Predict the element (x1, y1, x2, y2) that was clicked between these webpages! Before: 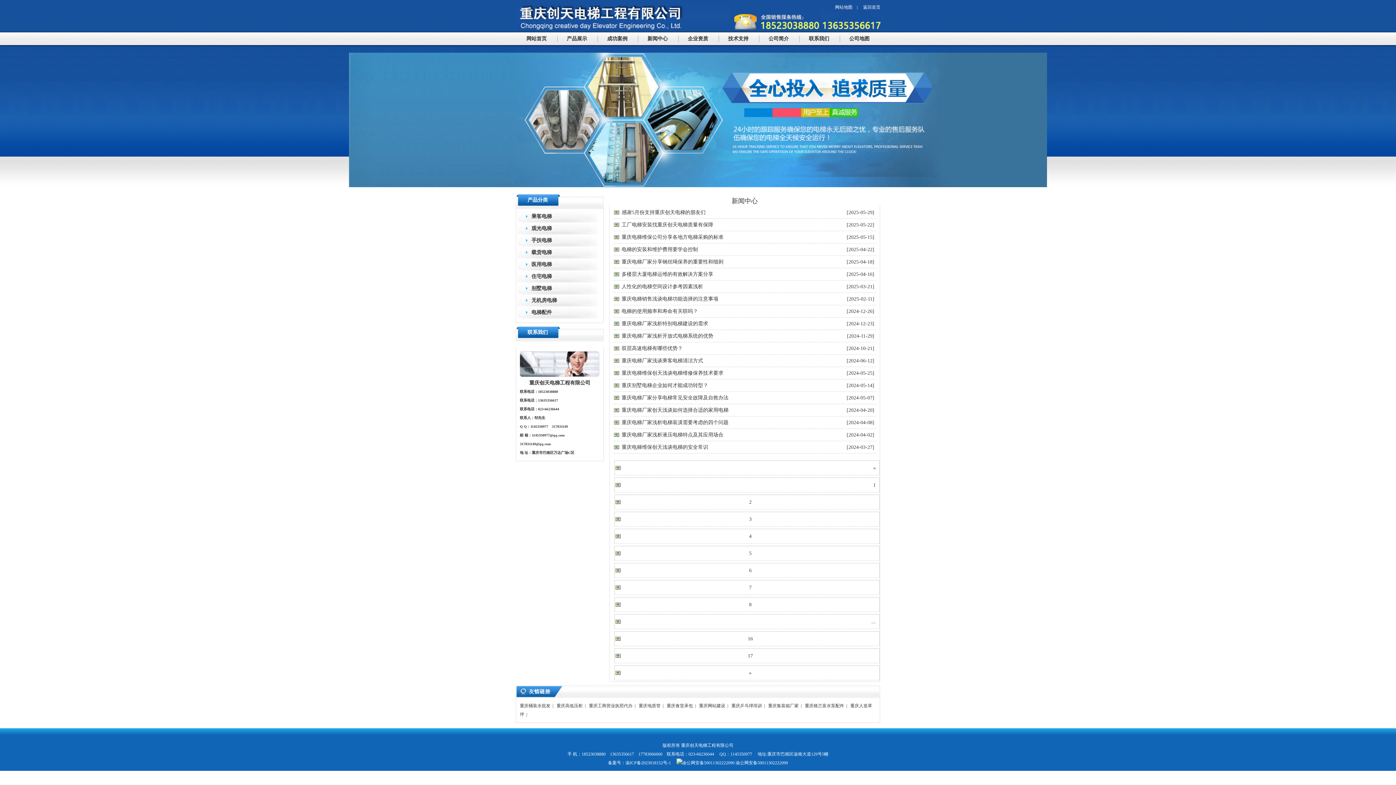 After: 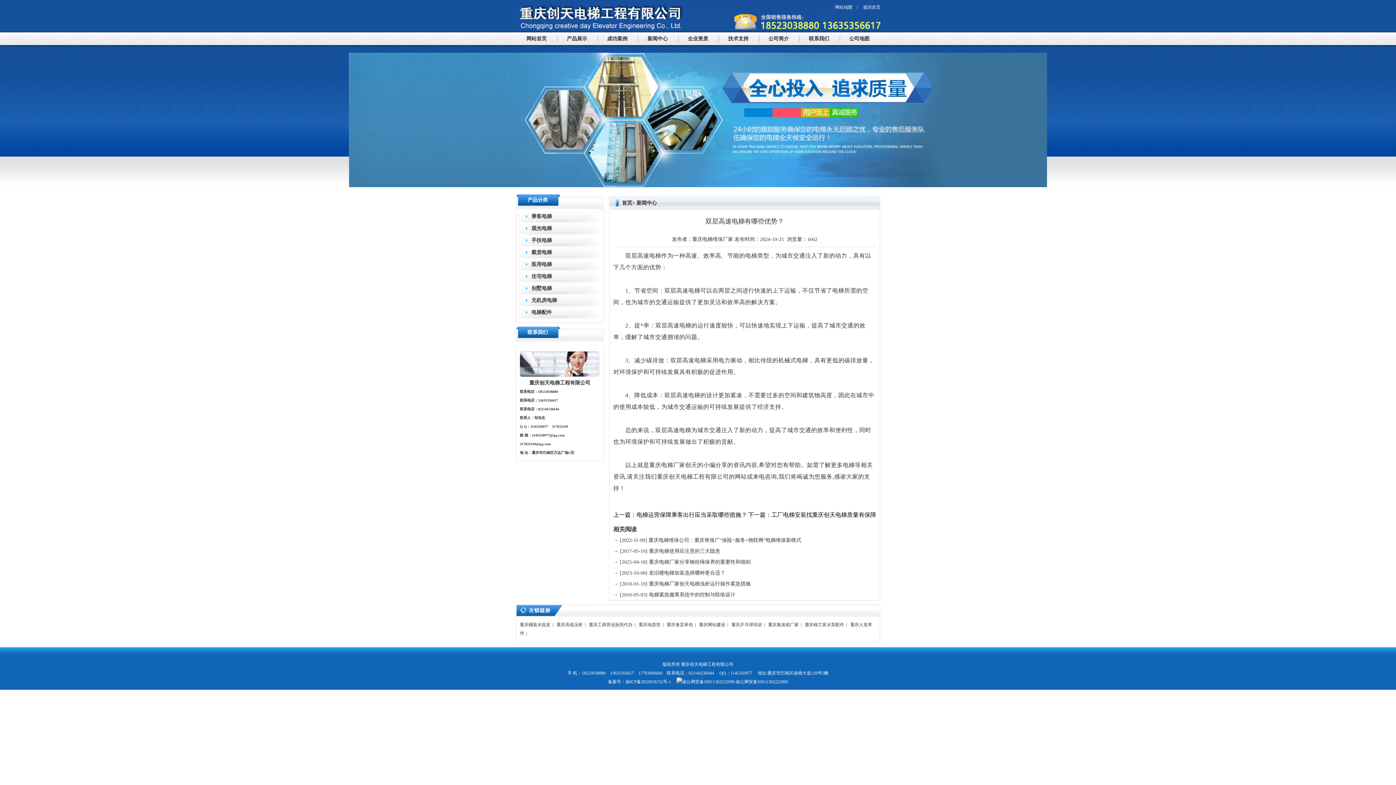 Action: label: 双层高速电梯有哪些优势？ bbox: (621, 345, 682, 351)